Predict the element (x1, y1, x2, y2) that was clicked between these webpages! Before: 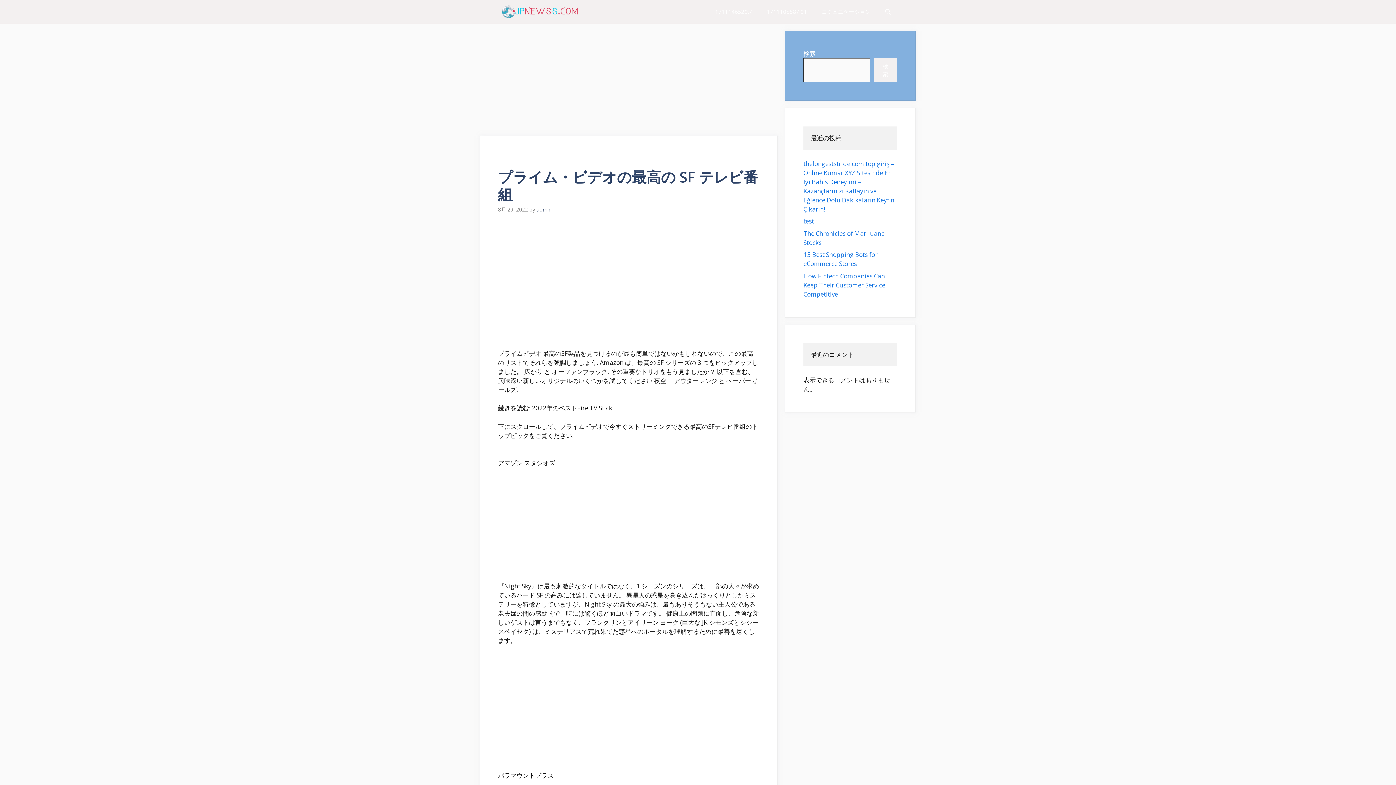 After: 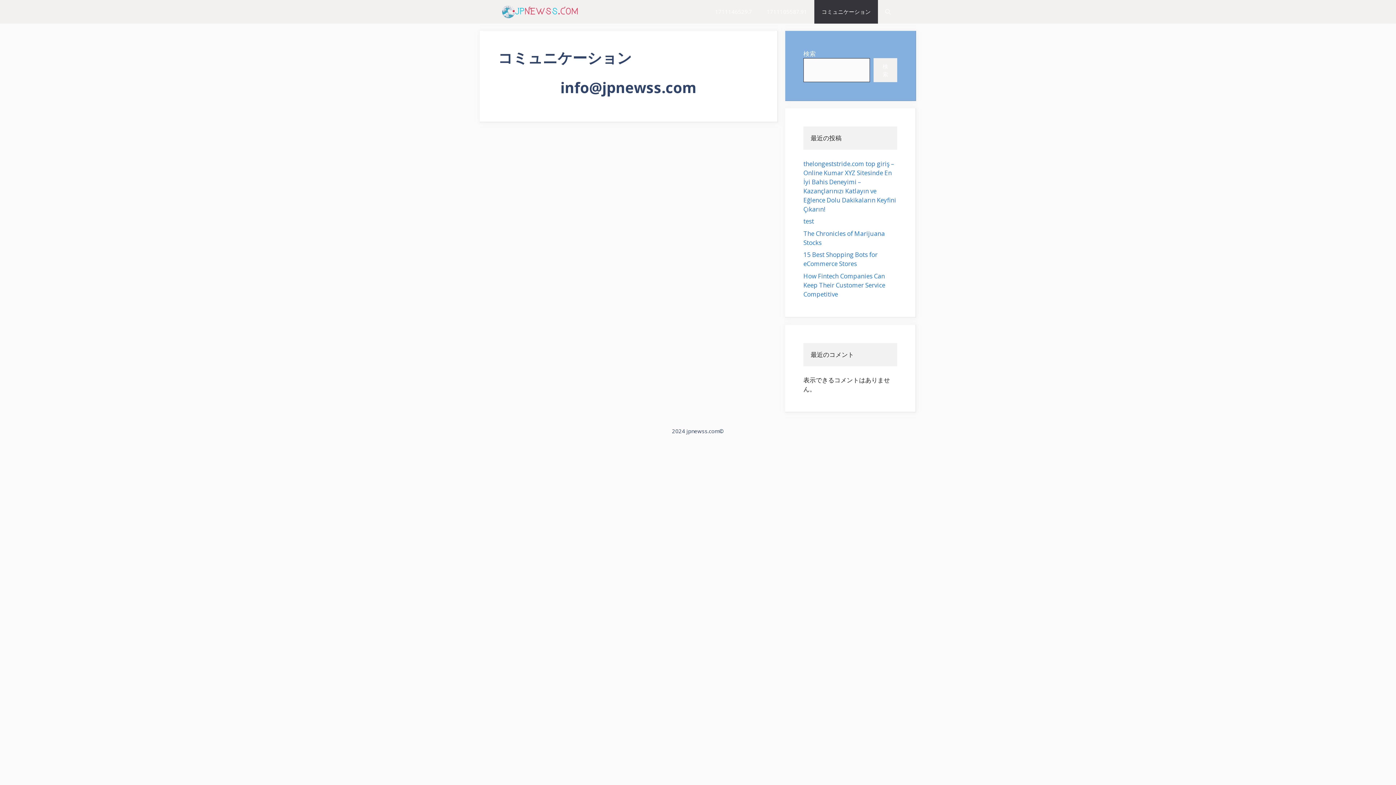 Action: label: コミュニケーション bbox: (814, 0, 878, 23)